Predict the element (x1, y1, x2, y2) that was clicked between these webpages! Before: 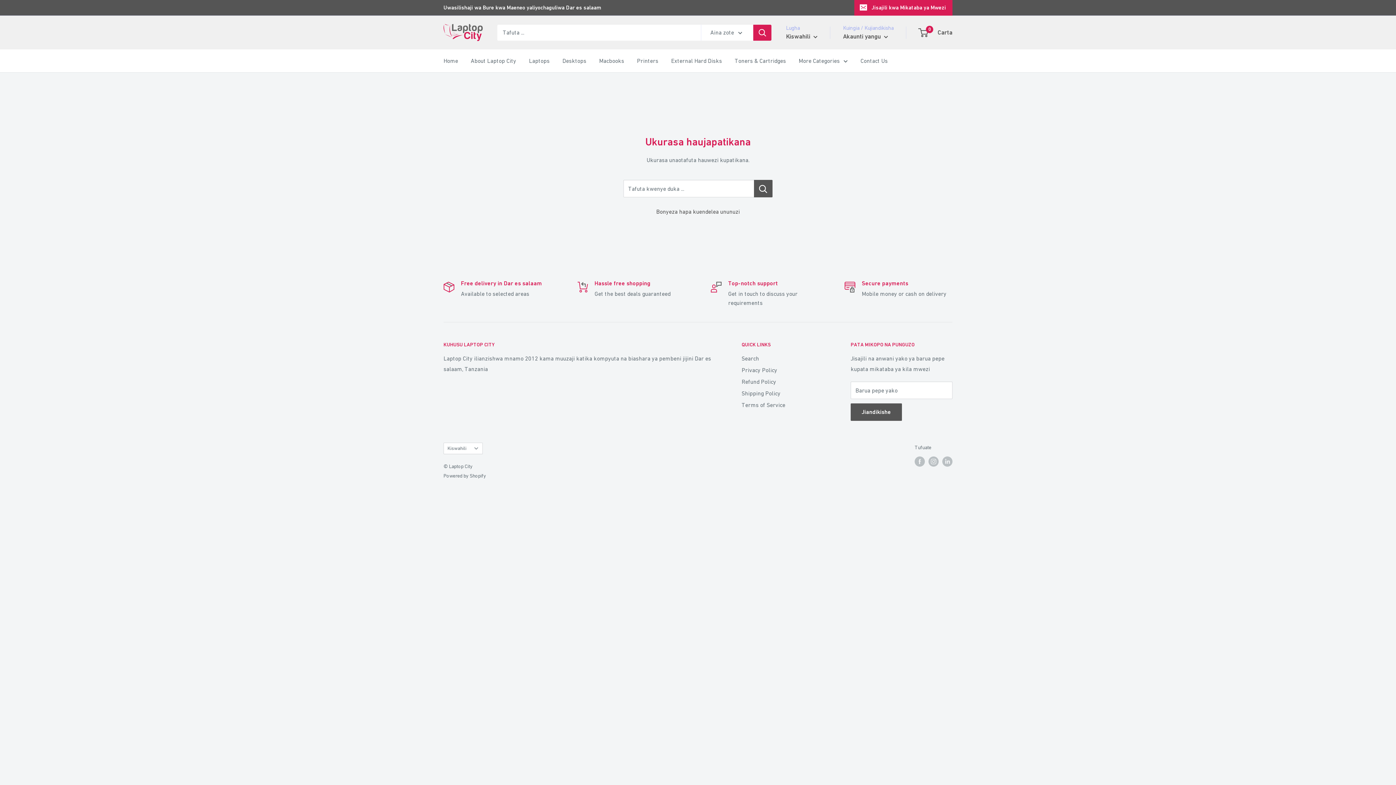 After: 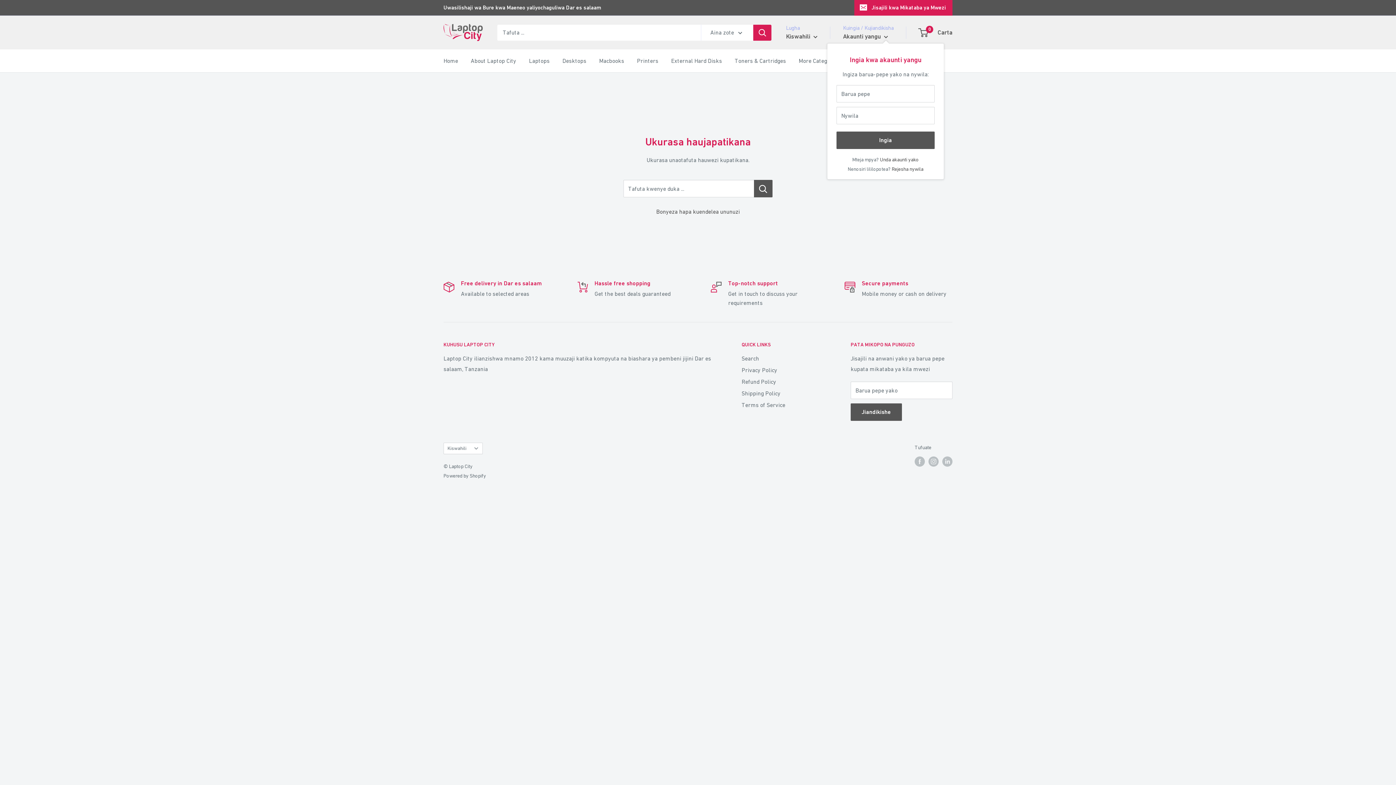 Action: label: Akaunti yangu  bbox: (843, 30, 888, 42)